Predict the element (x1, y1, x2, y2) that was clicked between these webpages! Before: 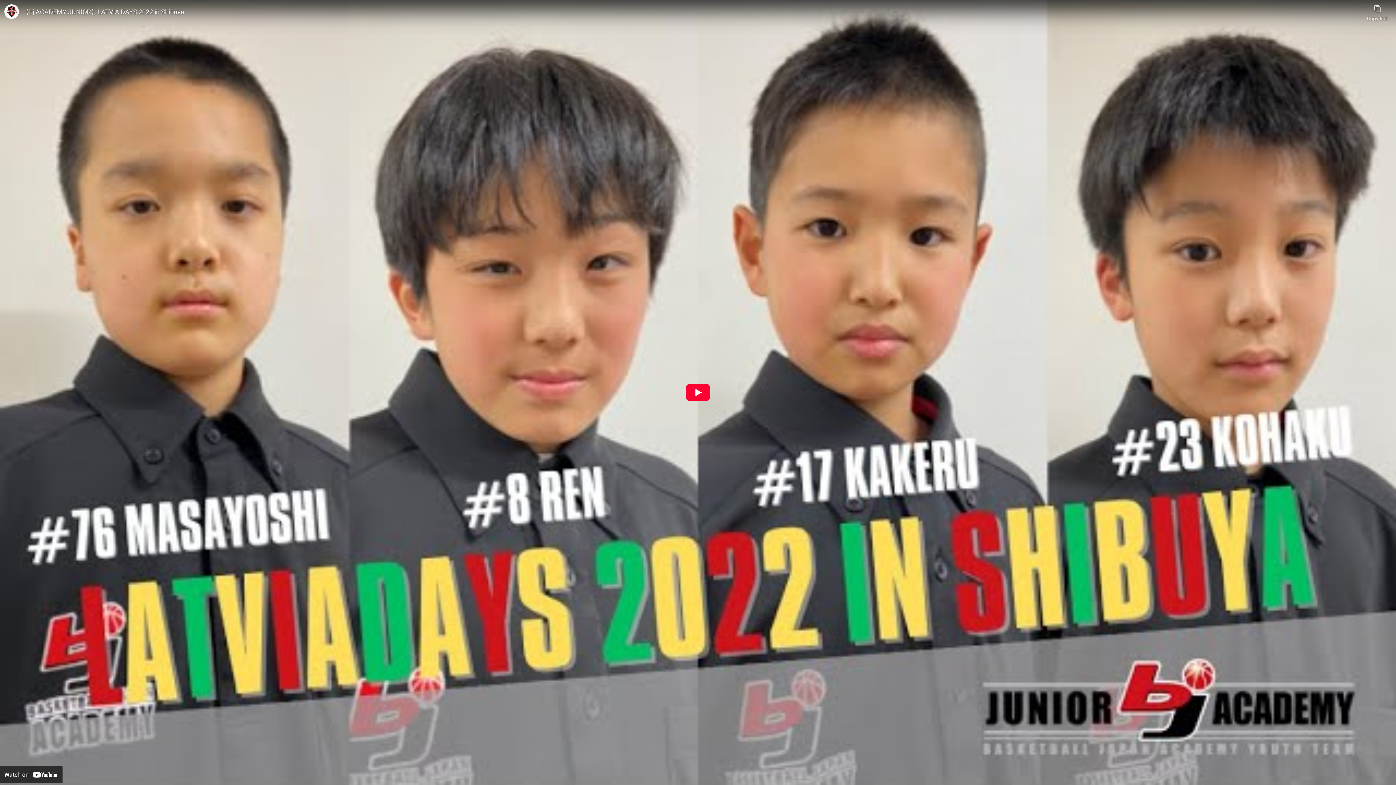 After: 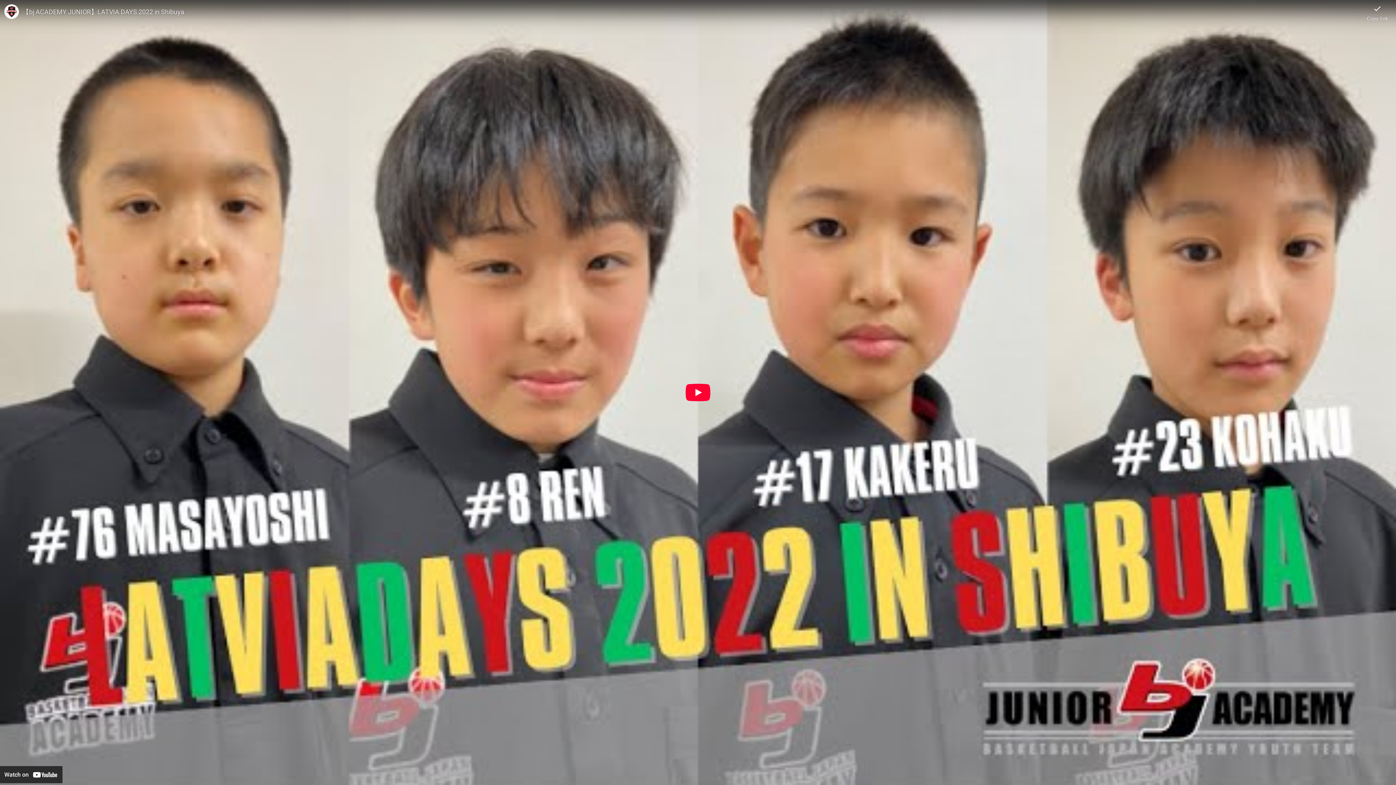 Action: bbox: (1367, 0, 1388, 21) label: Copy link